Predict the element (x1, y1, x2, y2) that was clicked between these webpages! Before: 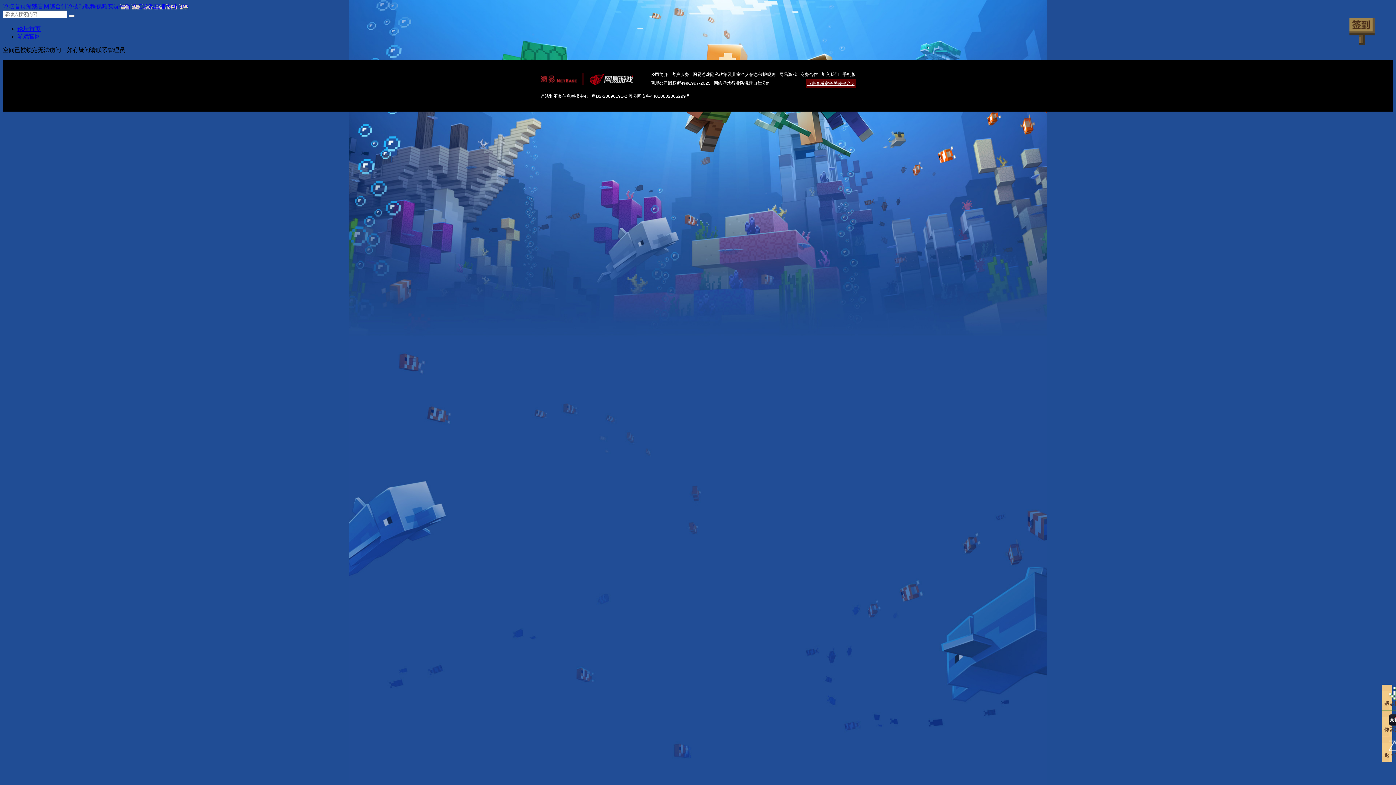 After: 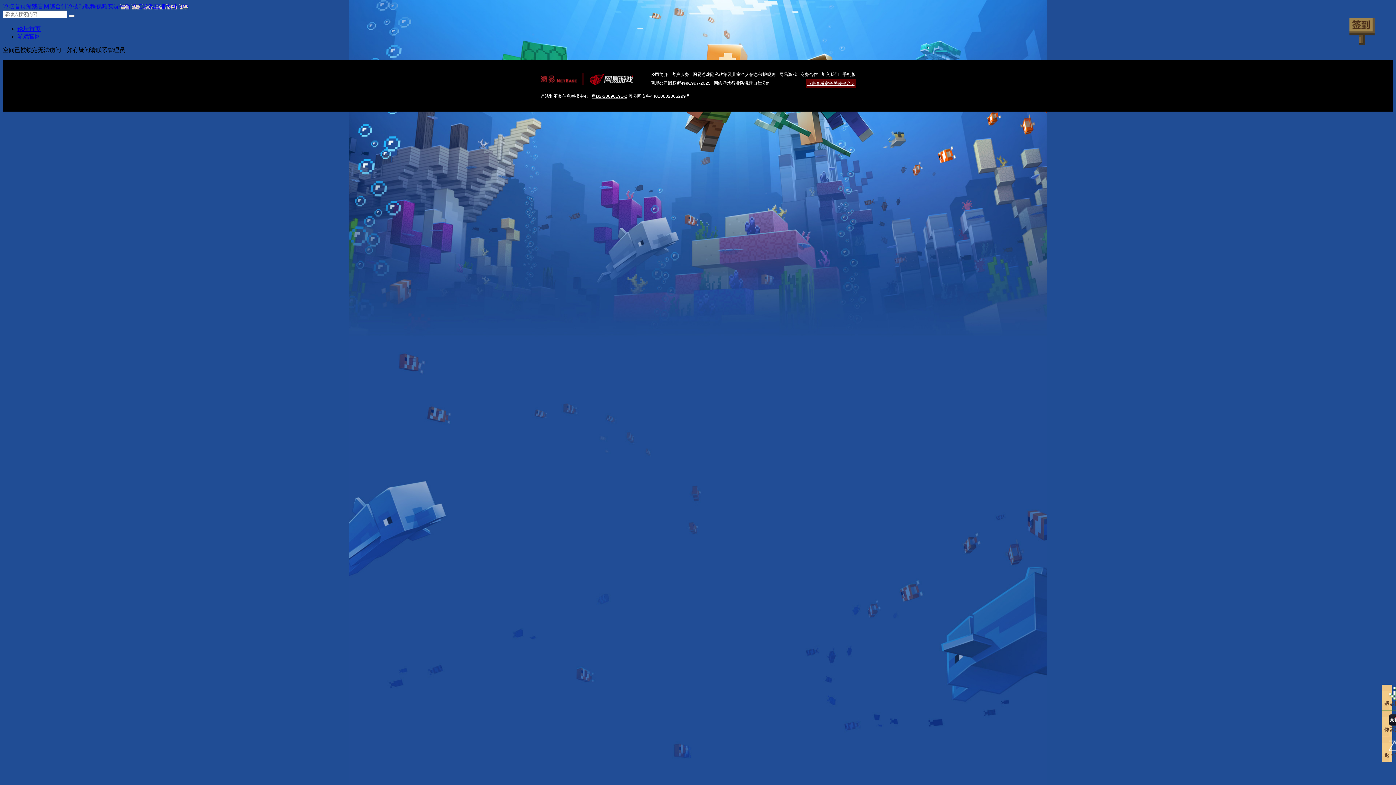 Action: bbox: (591, 93, 627, 98) label: 粤B2-20090191-2